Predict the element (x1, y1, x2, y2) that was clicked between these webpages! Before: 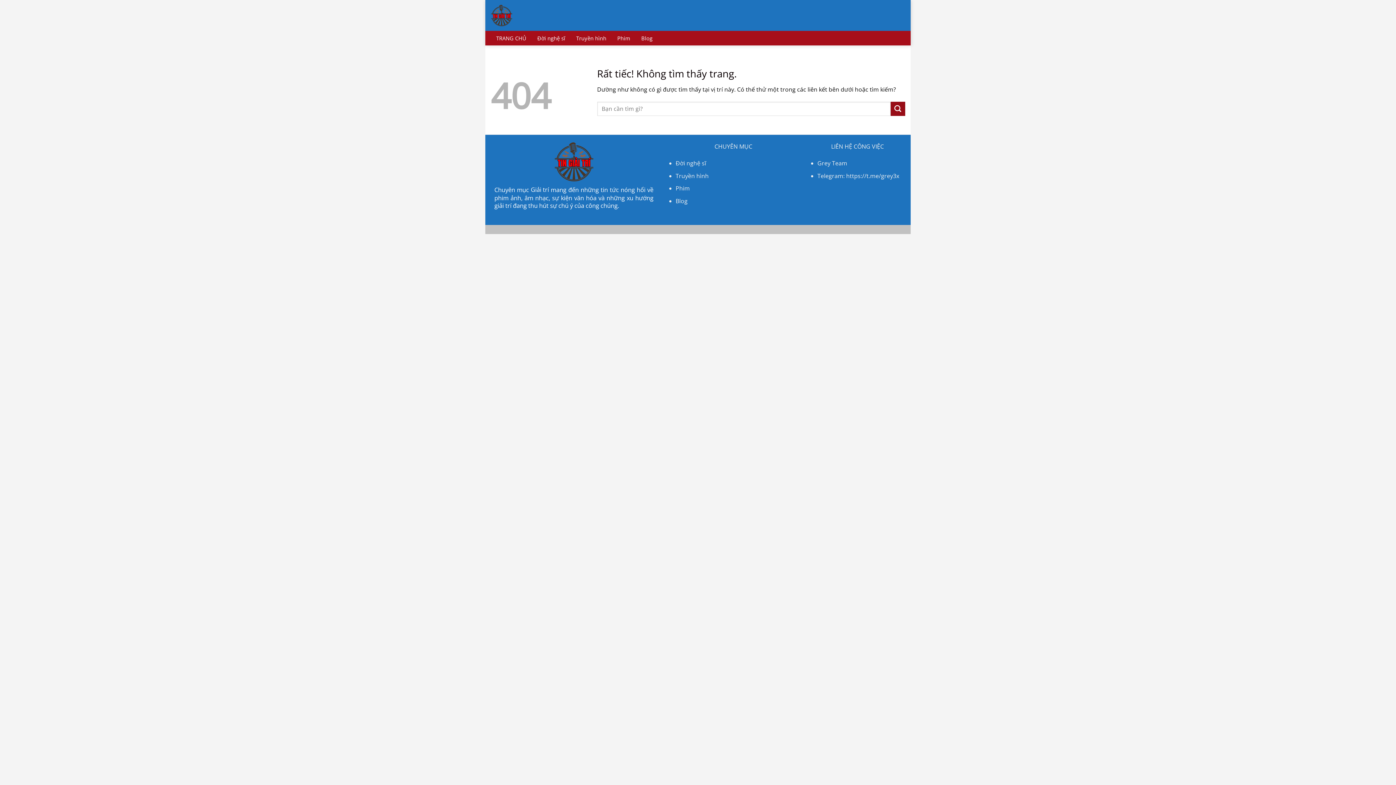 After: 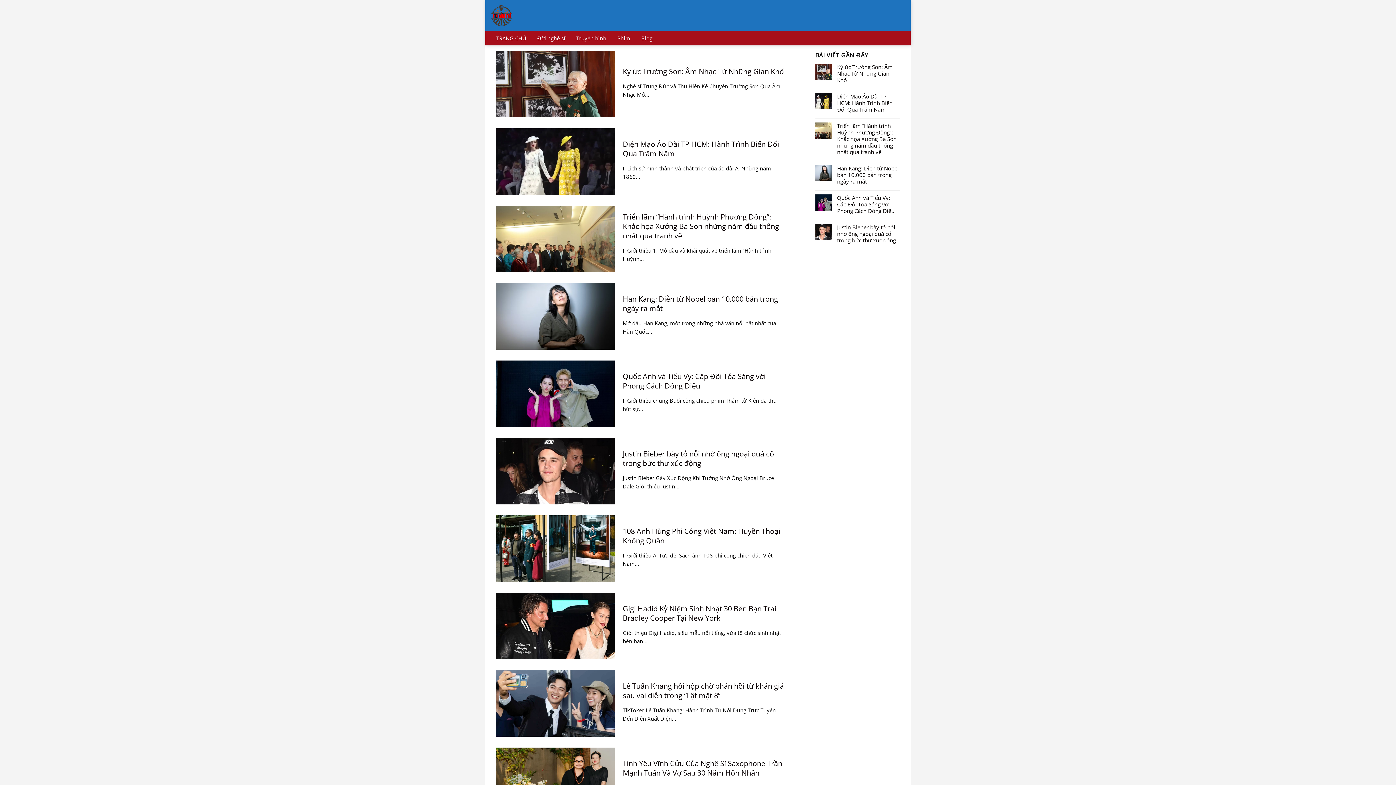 Action: label: Gửi bbox: (890, 101, 905, 115)